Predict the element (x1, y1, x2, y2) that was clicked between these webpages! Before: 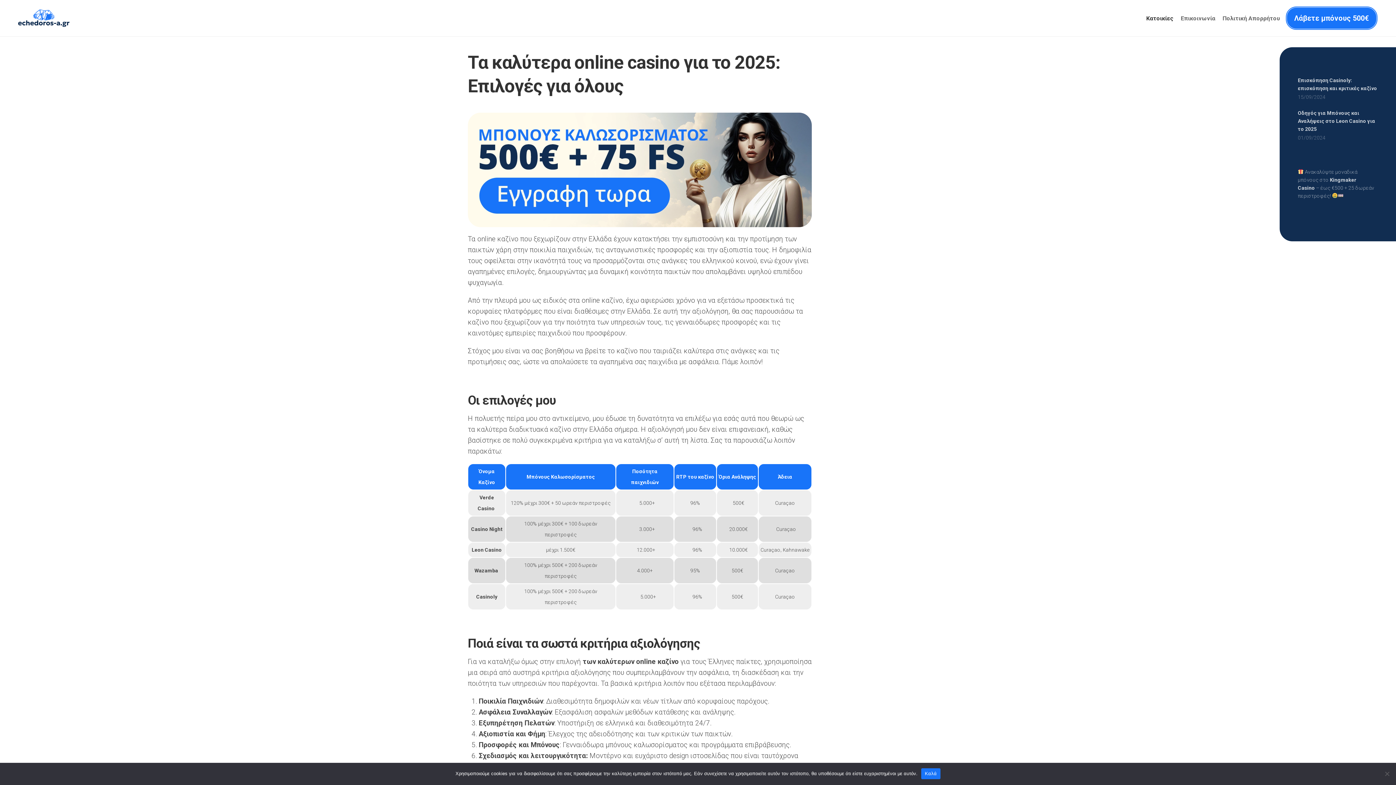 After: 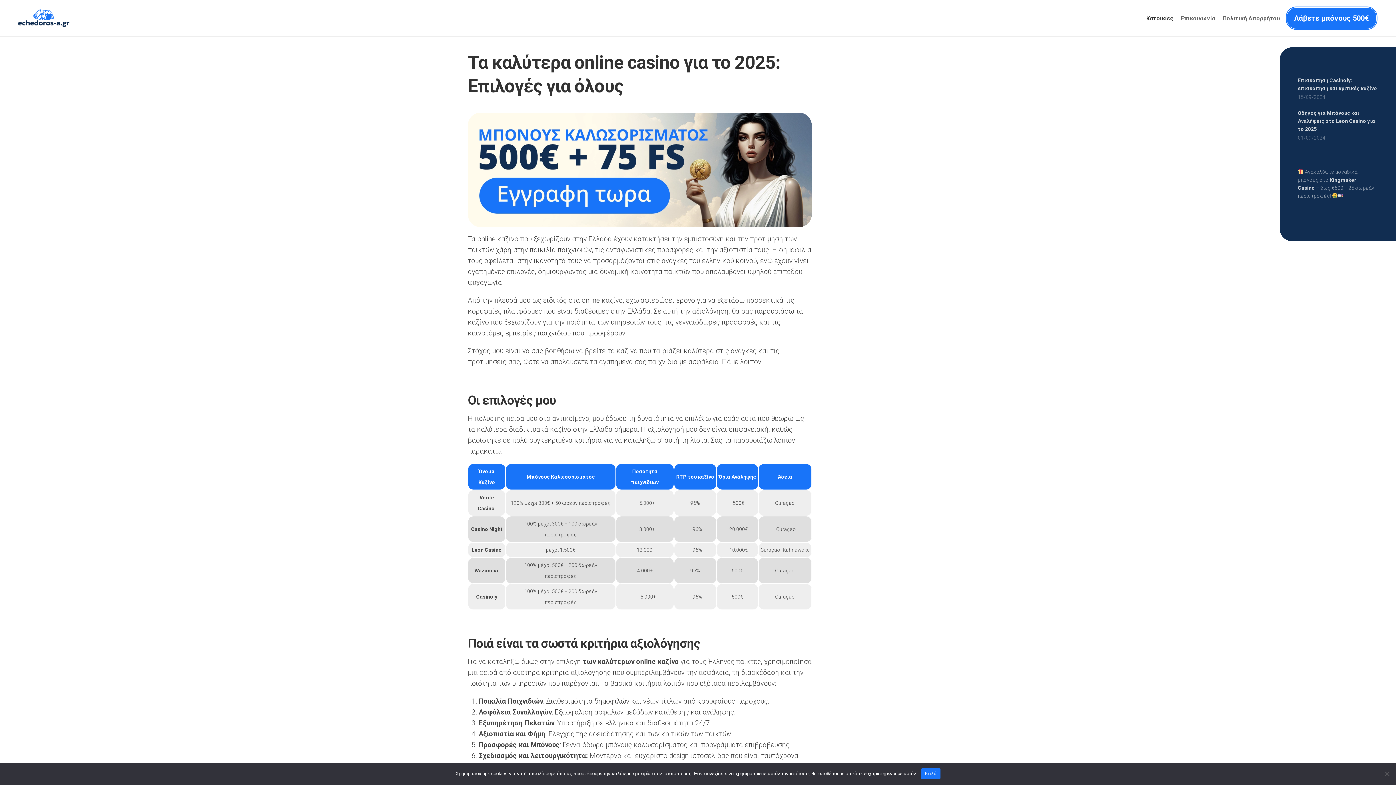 Action: bbox: (18, 7, 69, 29)